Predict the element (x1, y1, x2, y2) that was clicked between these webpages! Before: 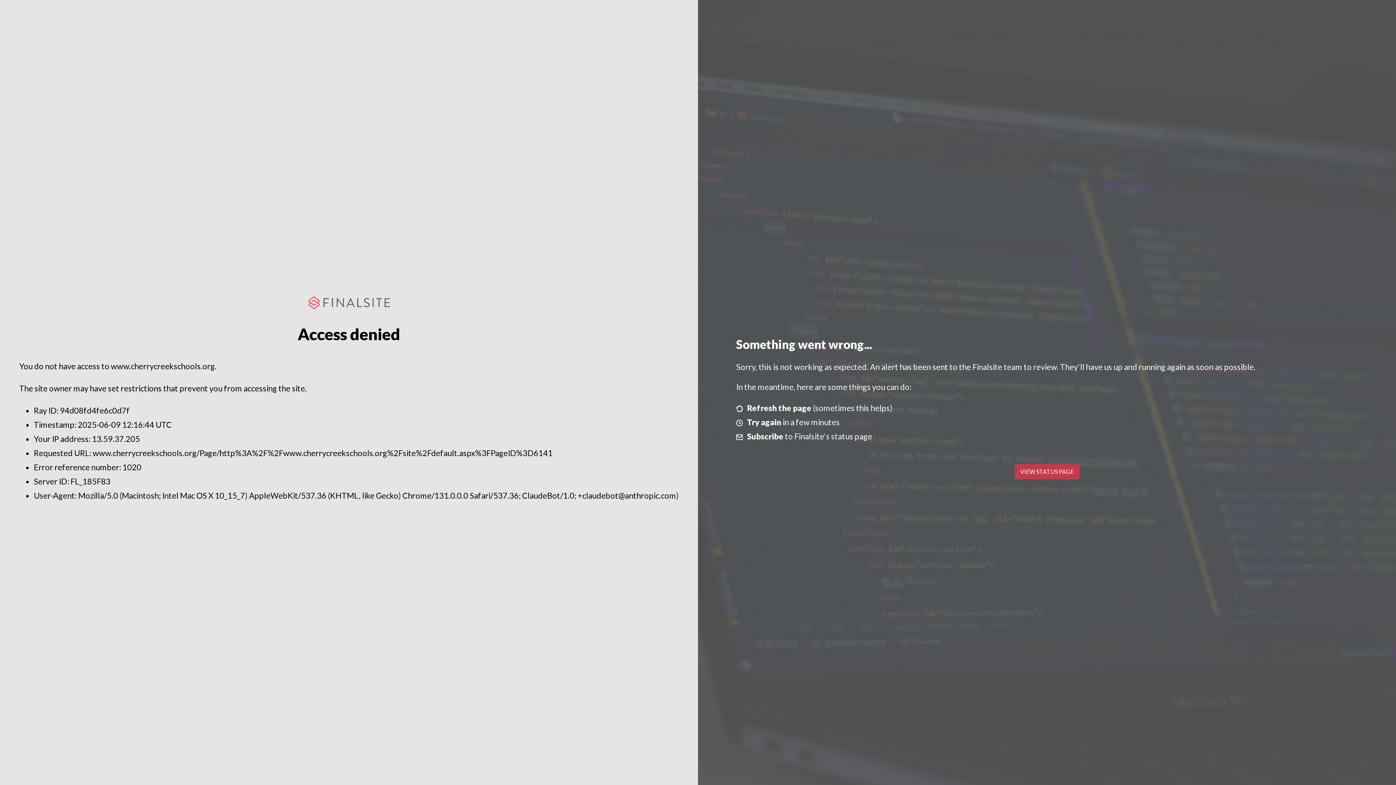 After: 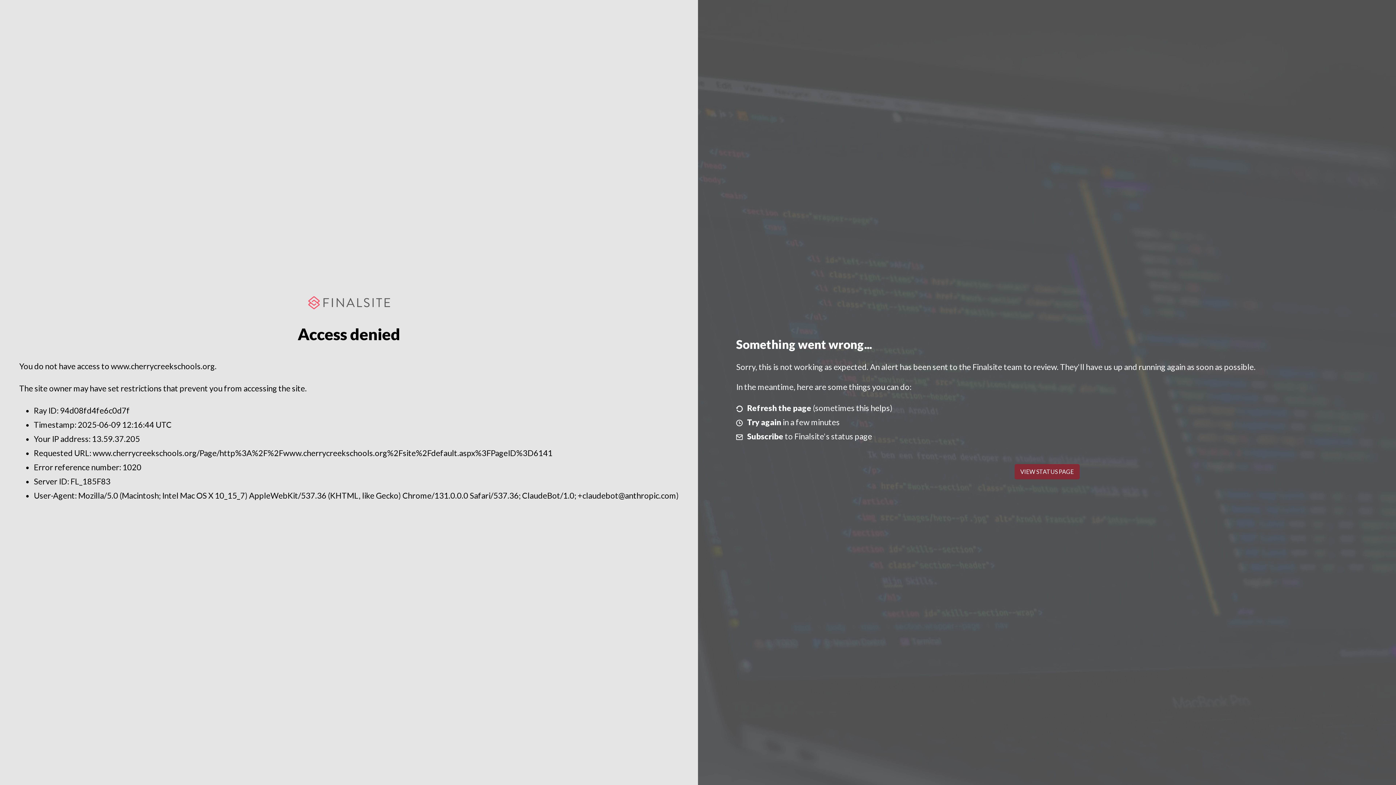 Action: bbox: (1014, 464, 1079, 479) label: VIEW STATUS PAGE